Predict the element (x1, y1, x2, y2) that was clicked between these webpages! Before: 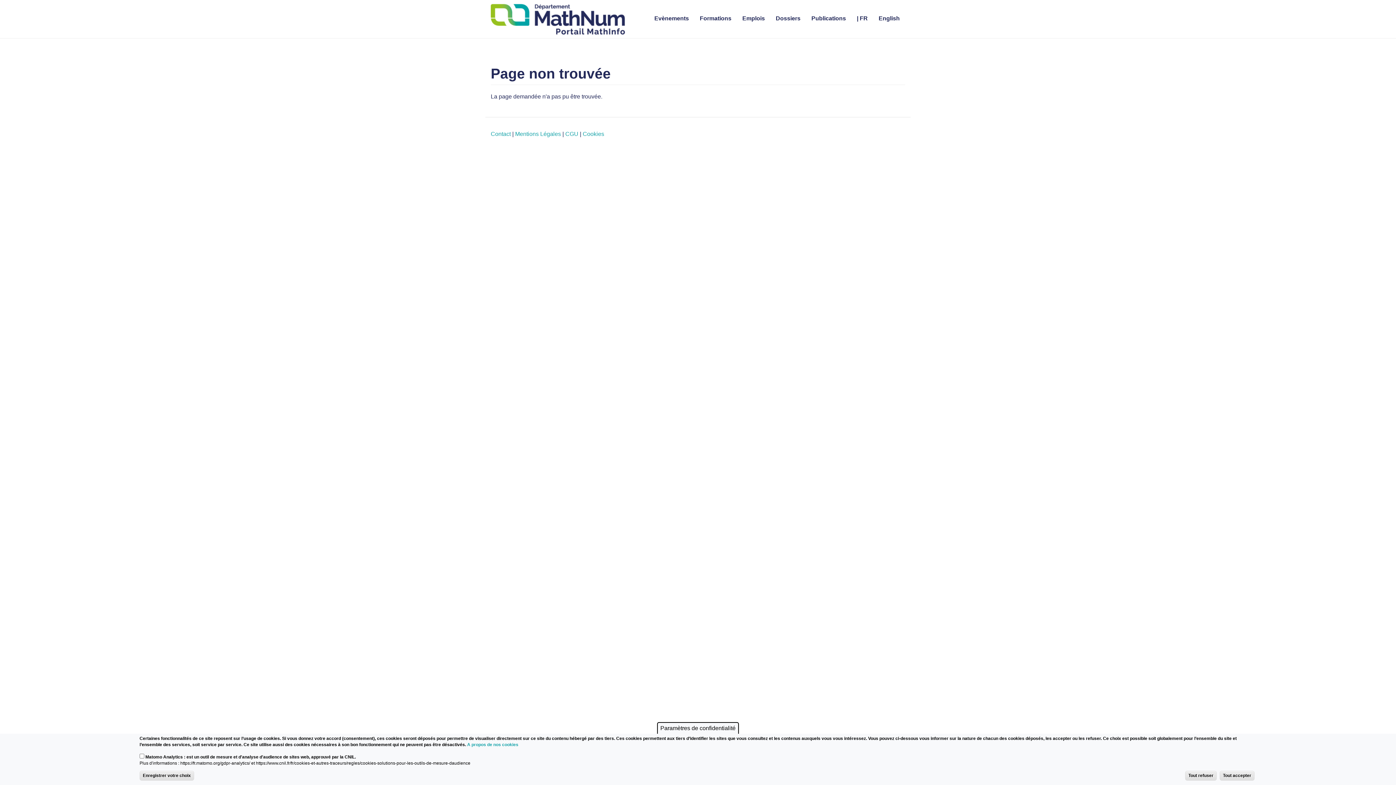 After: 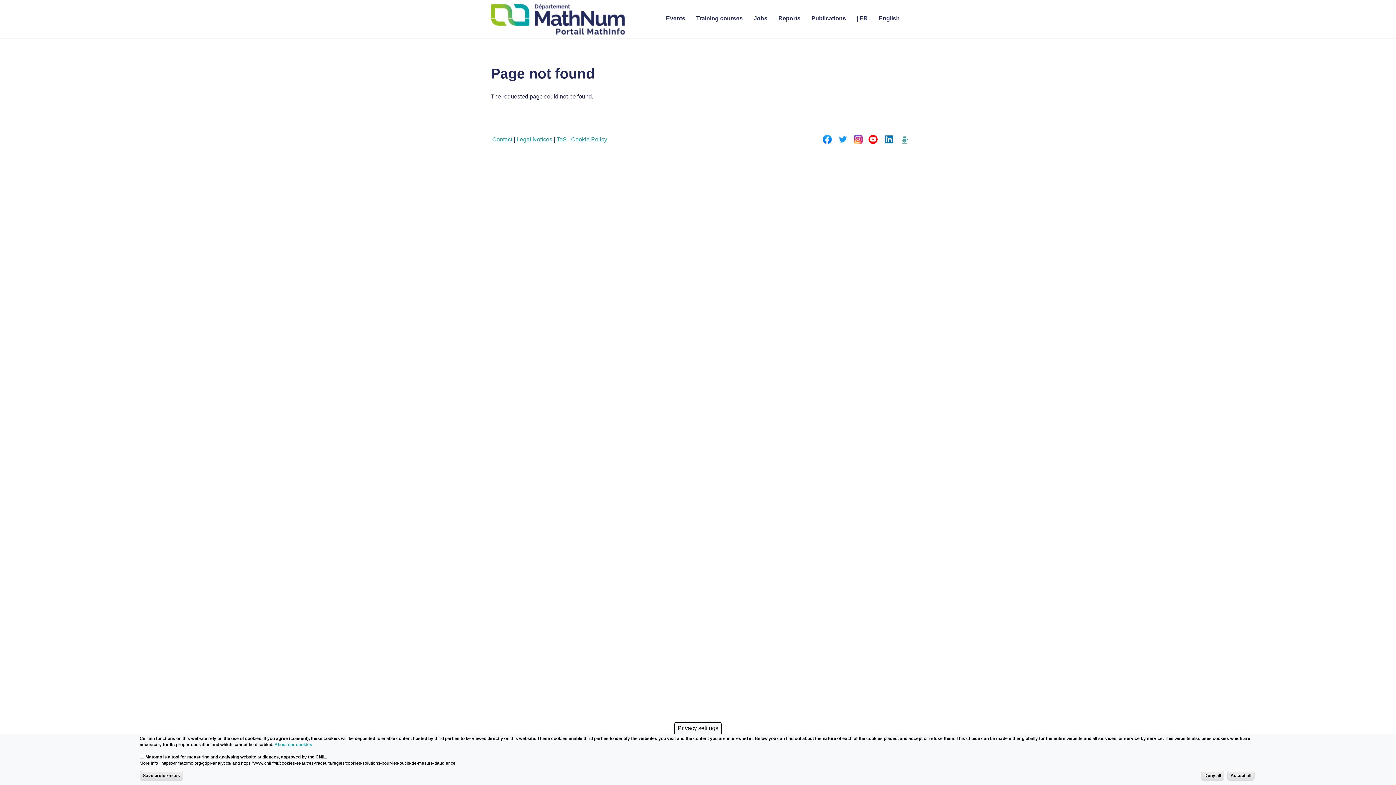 Action: bbox: (873, 0, 905, 36) label: English